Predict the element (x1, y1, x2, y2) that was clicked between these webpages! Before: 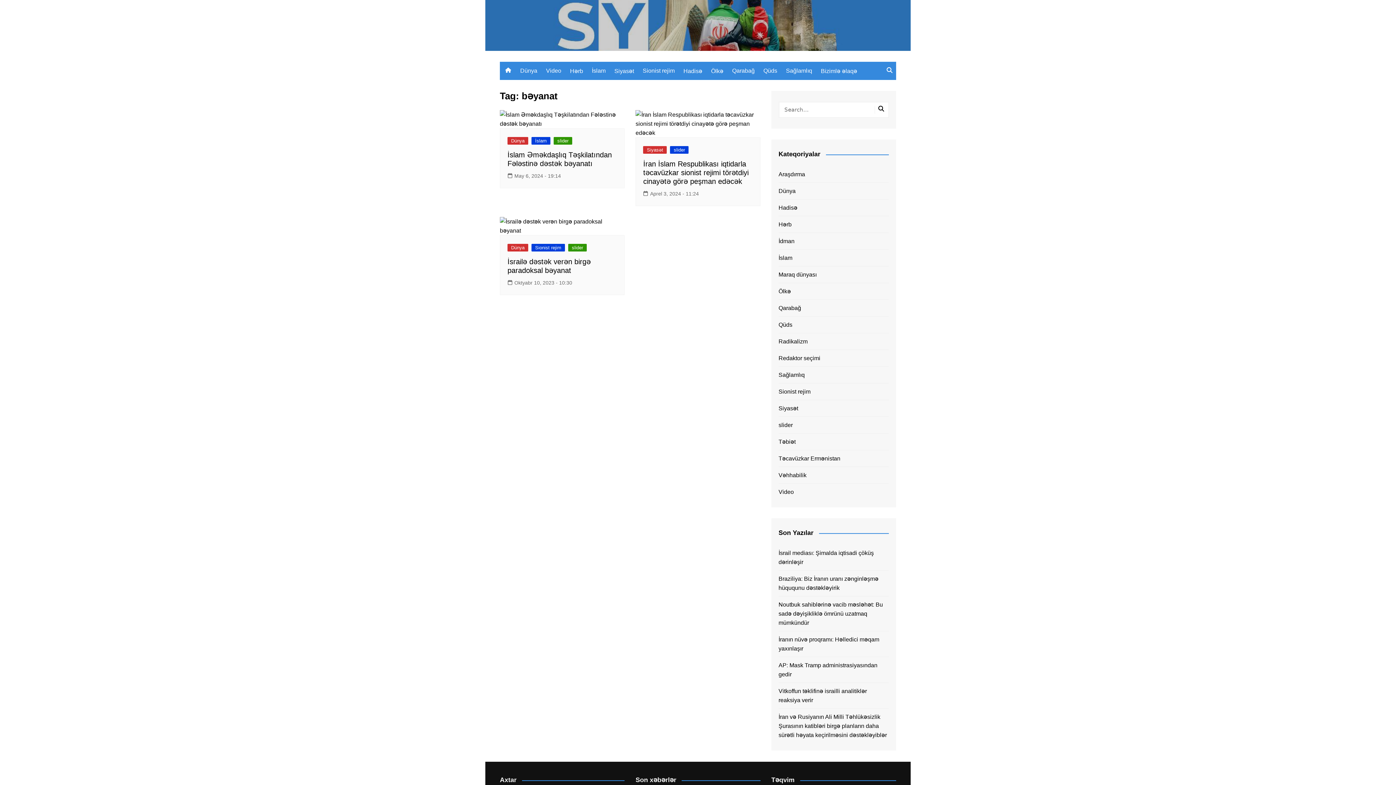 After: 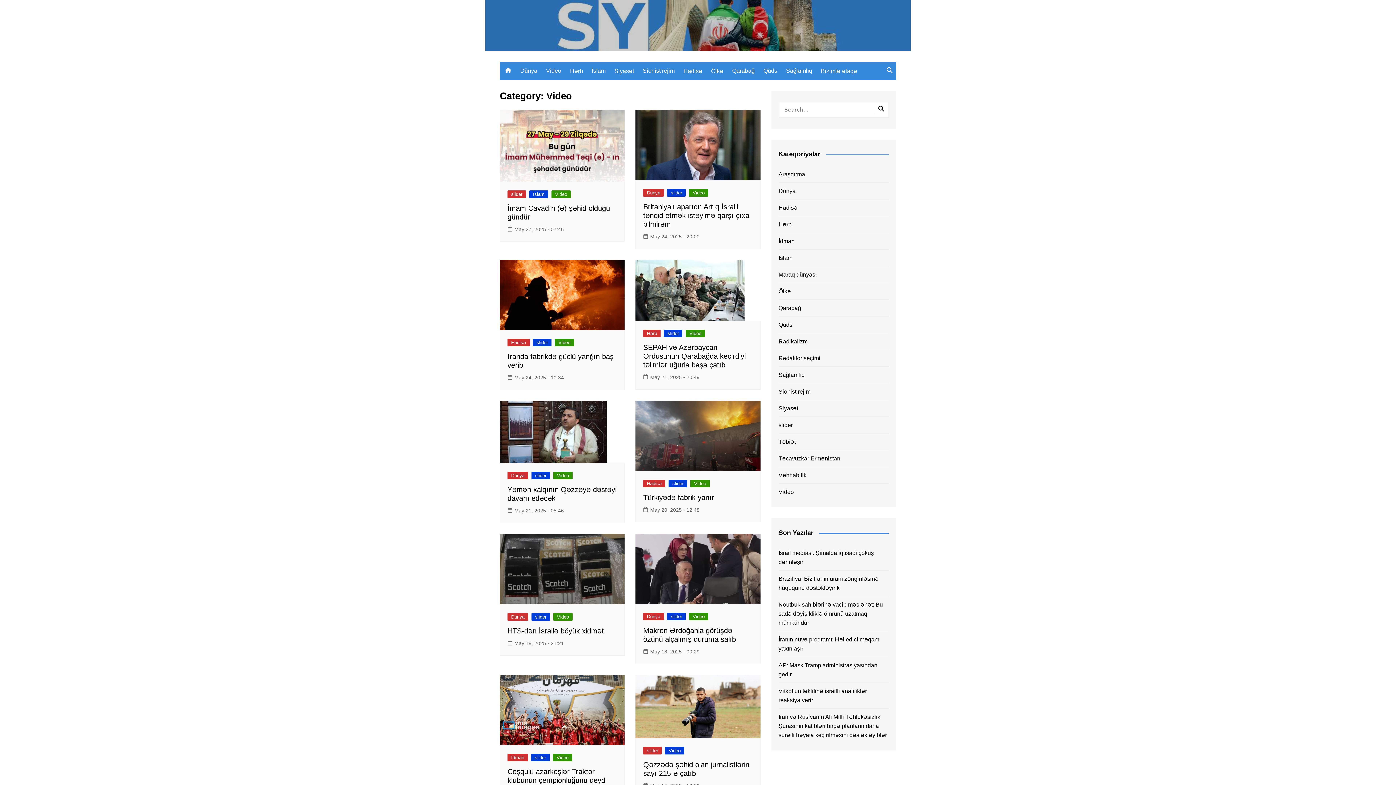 Action: bbox: (542, 62, 565, 79) label: Video